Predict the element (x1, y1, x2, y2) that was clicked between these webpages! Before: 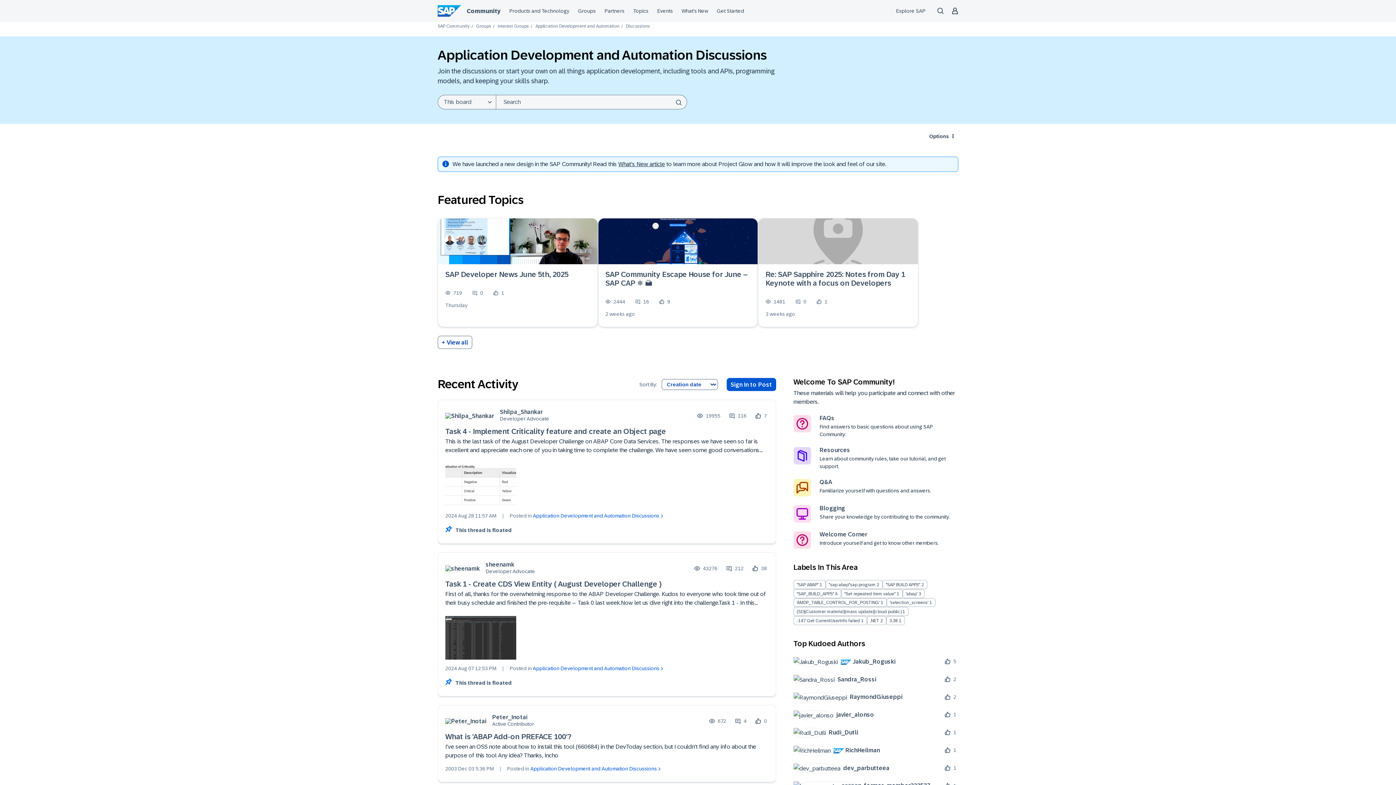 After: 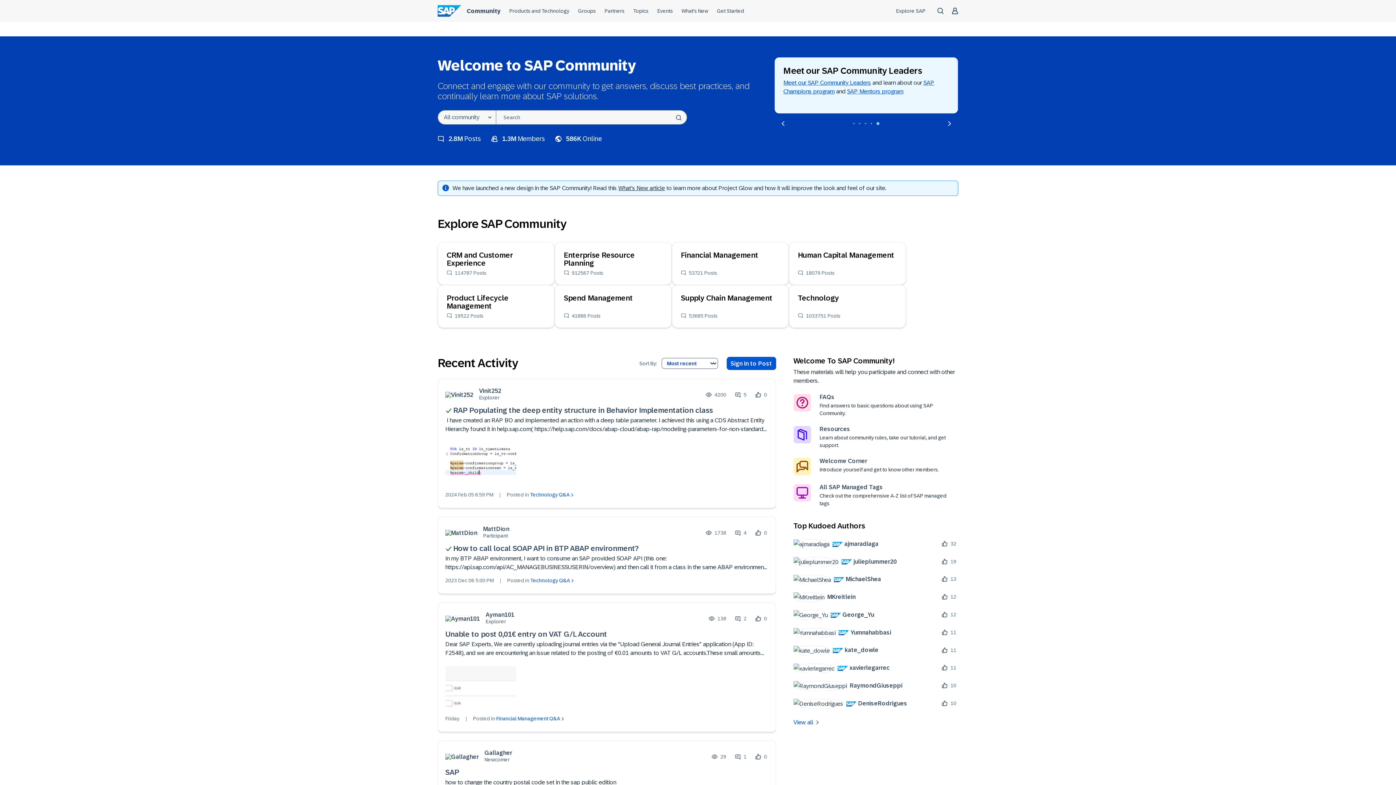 Action: label: SAP Community bbox: (437, 23, 469, 28)